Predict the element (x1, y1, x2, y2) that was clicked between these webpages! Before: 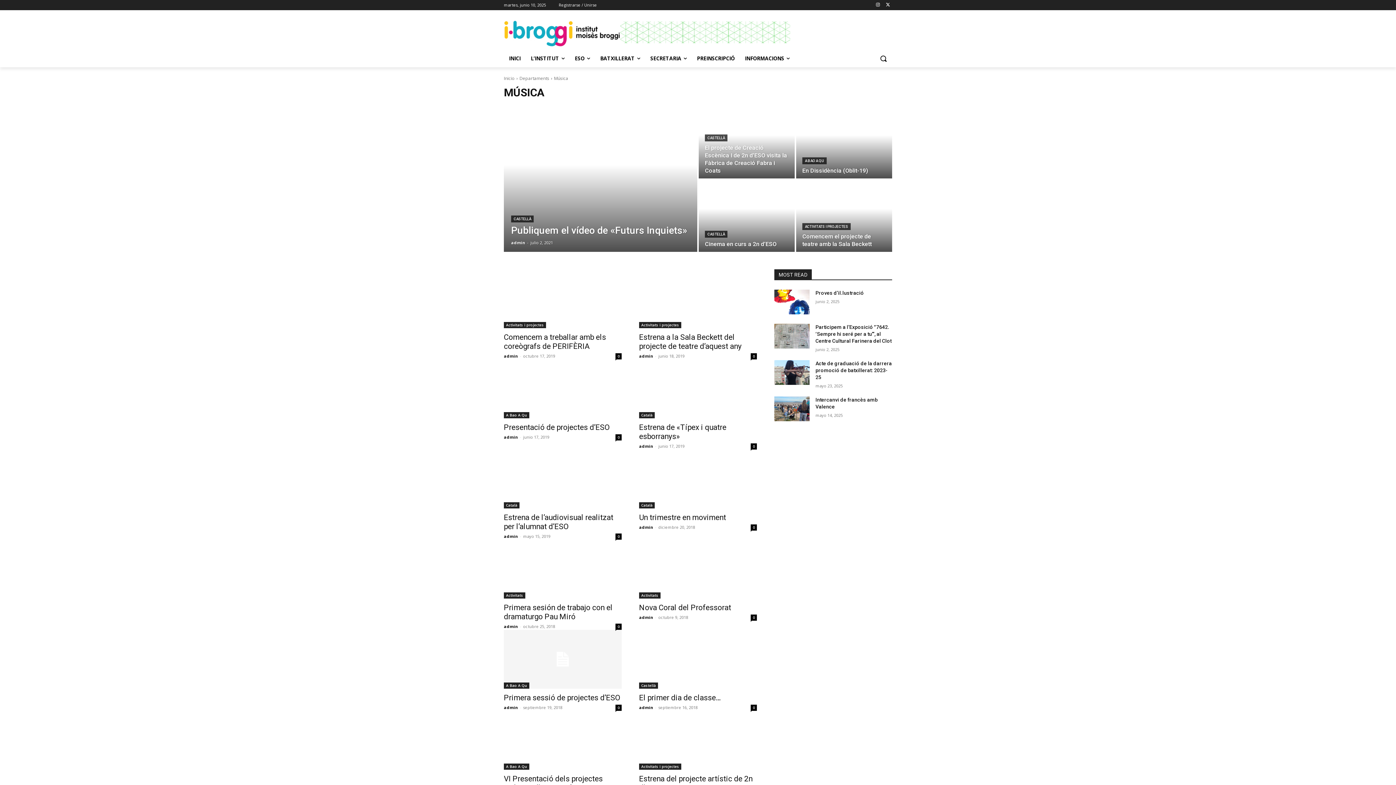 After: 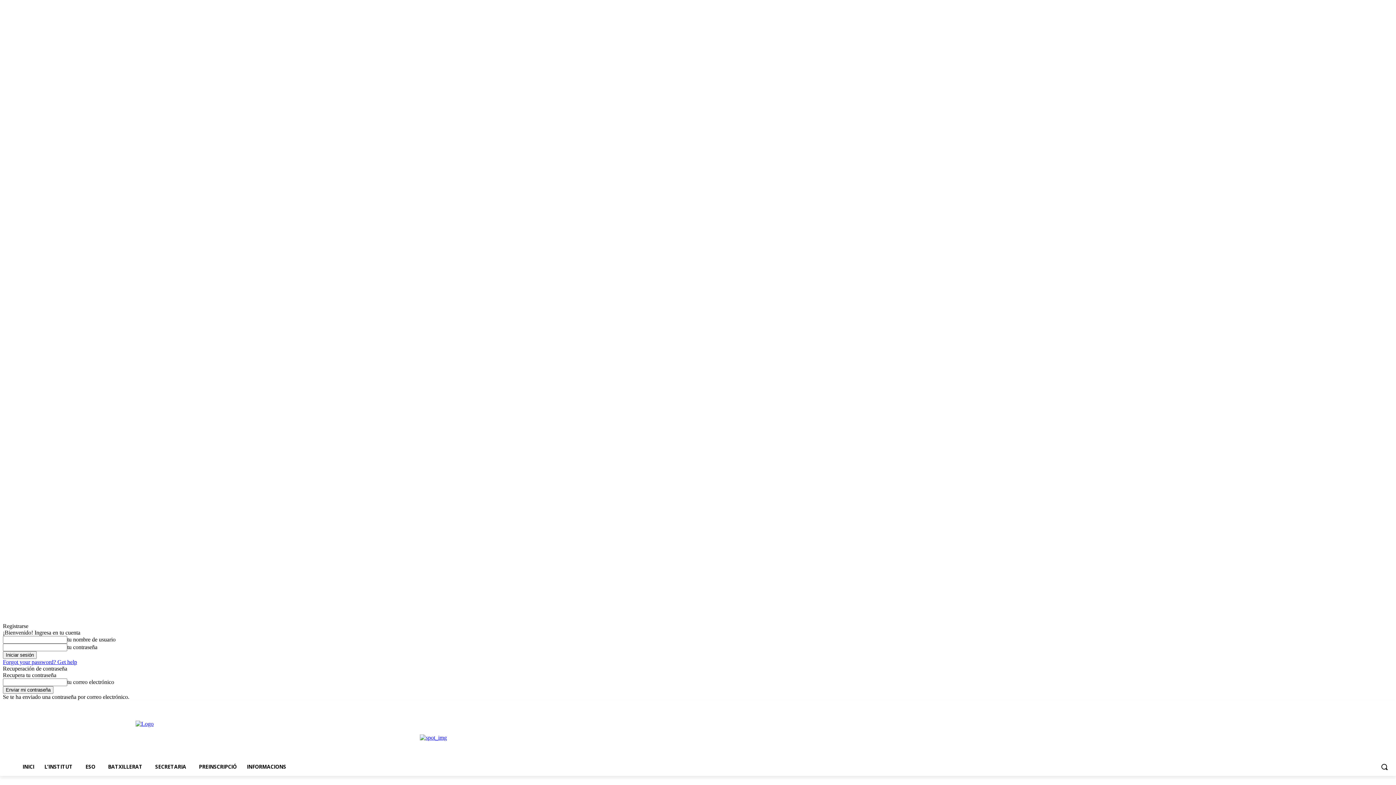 Action: bbox: (639, 764, 681, 770) label: Activitats i projectes